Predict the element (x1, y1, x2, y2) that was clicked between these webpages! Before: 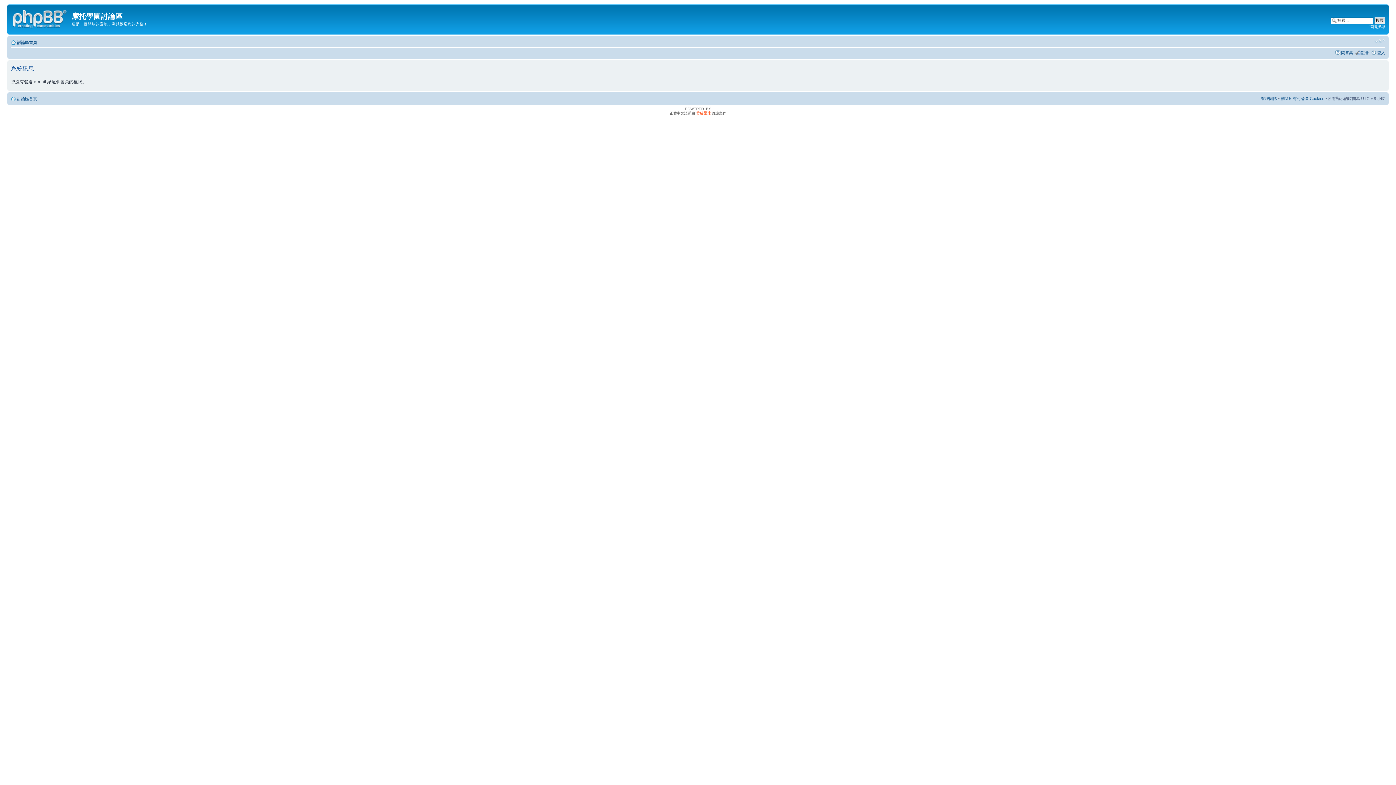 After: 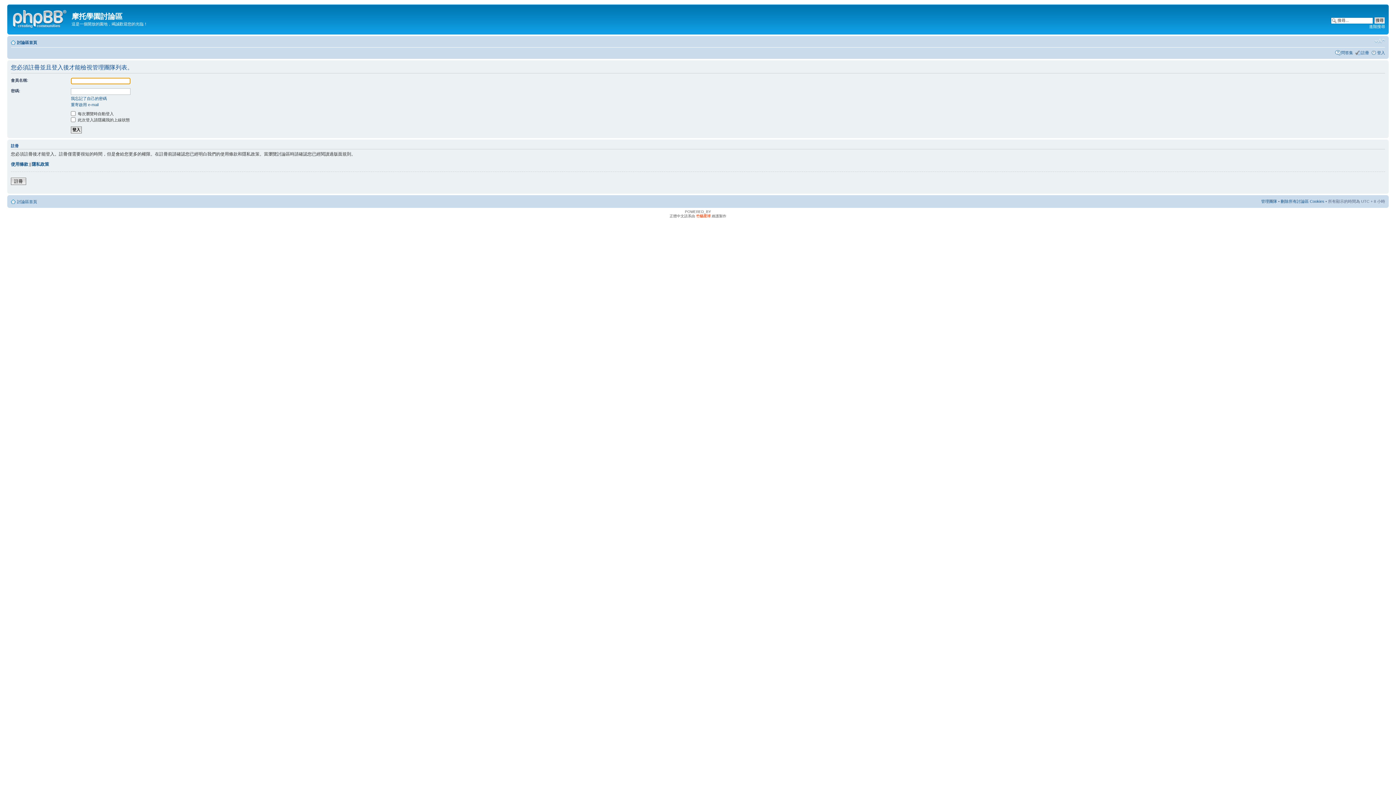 Action: bbox: (1261, 96, 1277, 100) label: 管理團隊